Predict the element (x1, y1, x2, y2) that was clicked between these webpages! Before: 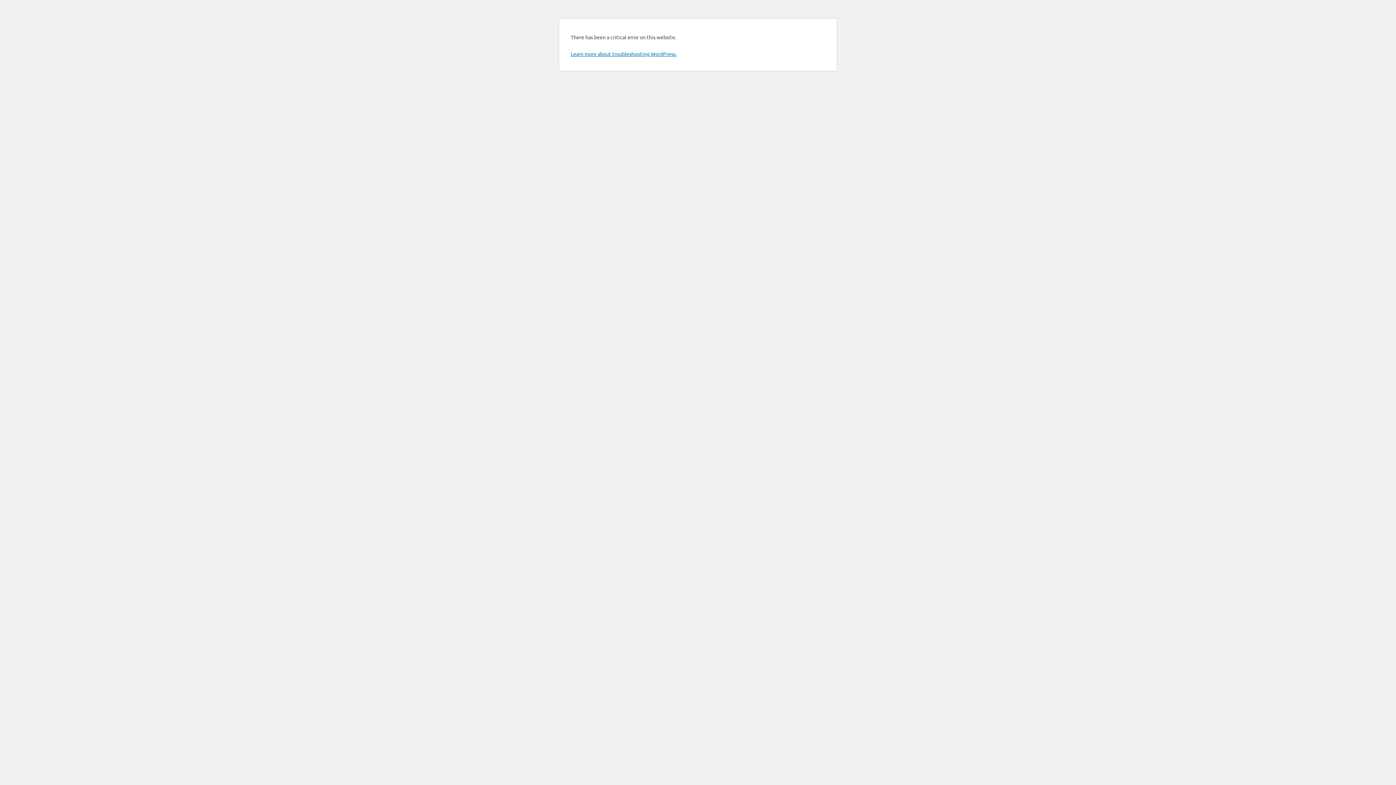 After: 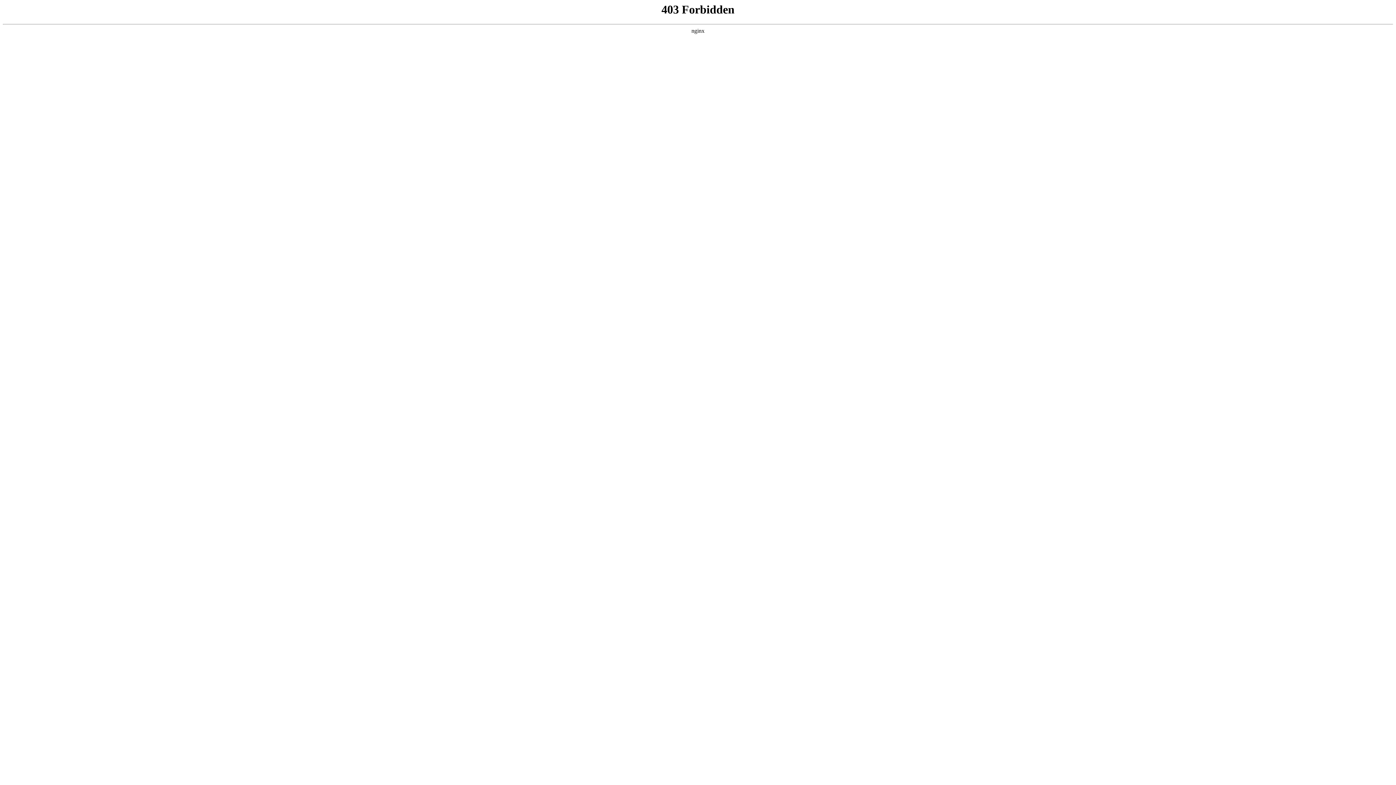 Action: bbox: (570, 50, 676, 57) label: Learn more about troubleshooting WordPress.